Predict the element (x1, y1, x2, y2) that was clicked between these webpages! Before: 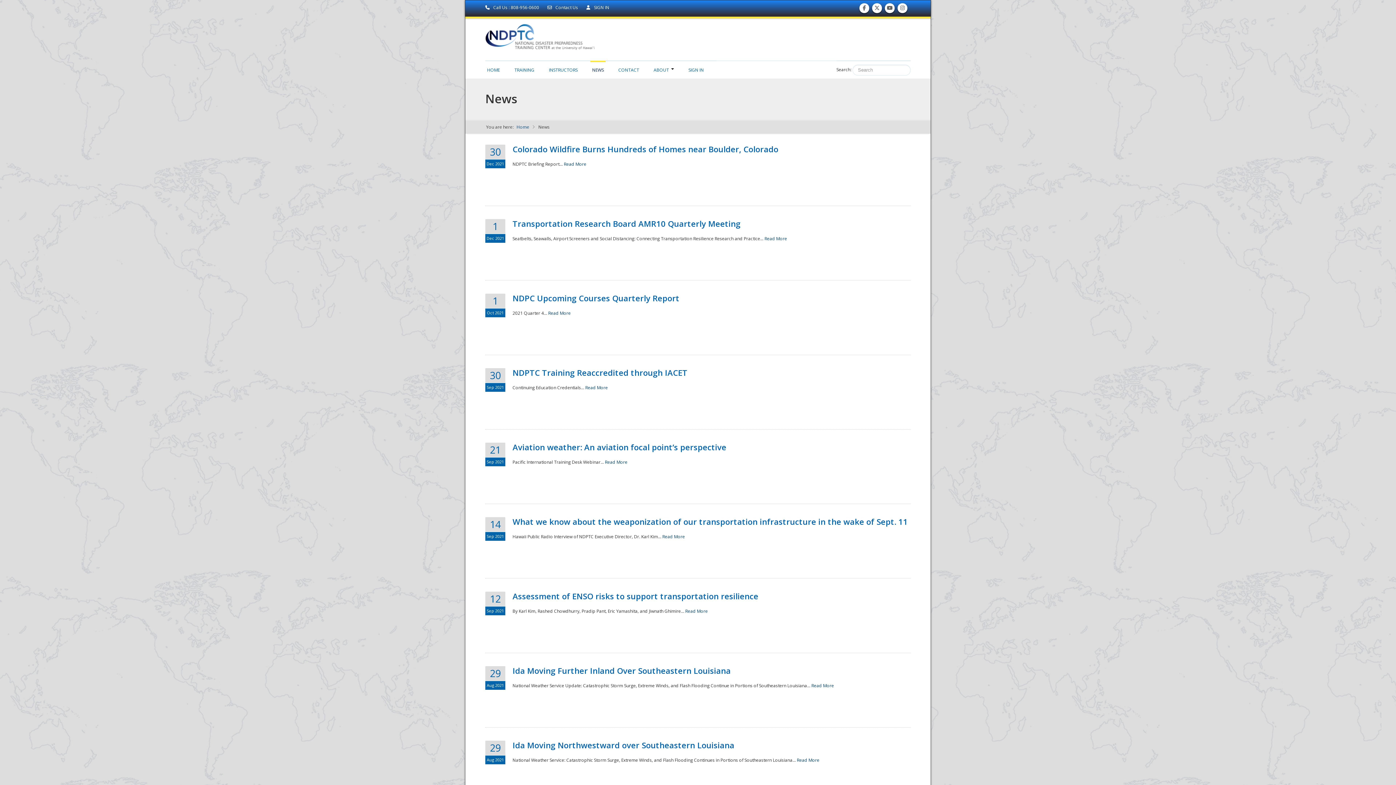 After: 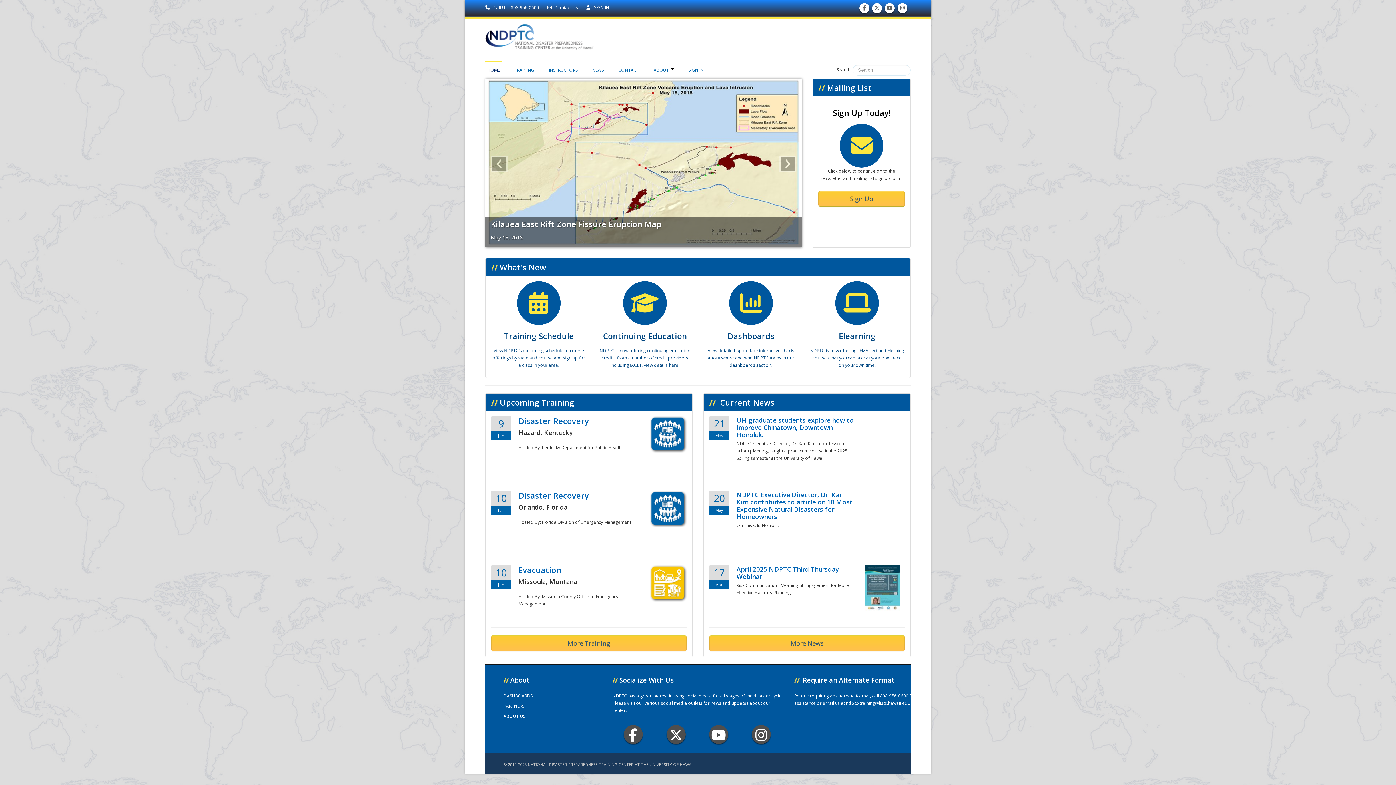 Action: label: HOME bbox: (485, 60, 501, 75)